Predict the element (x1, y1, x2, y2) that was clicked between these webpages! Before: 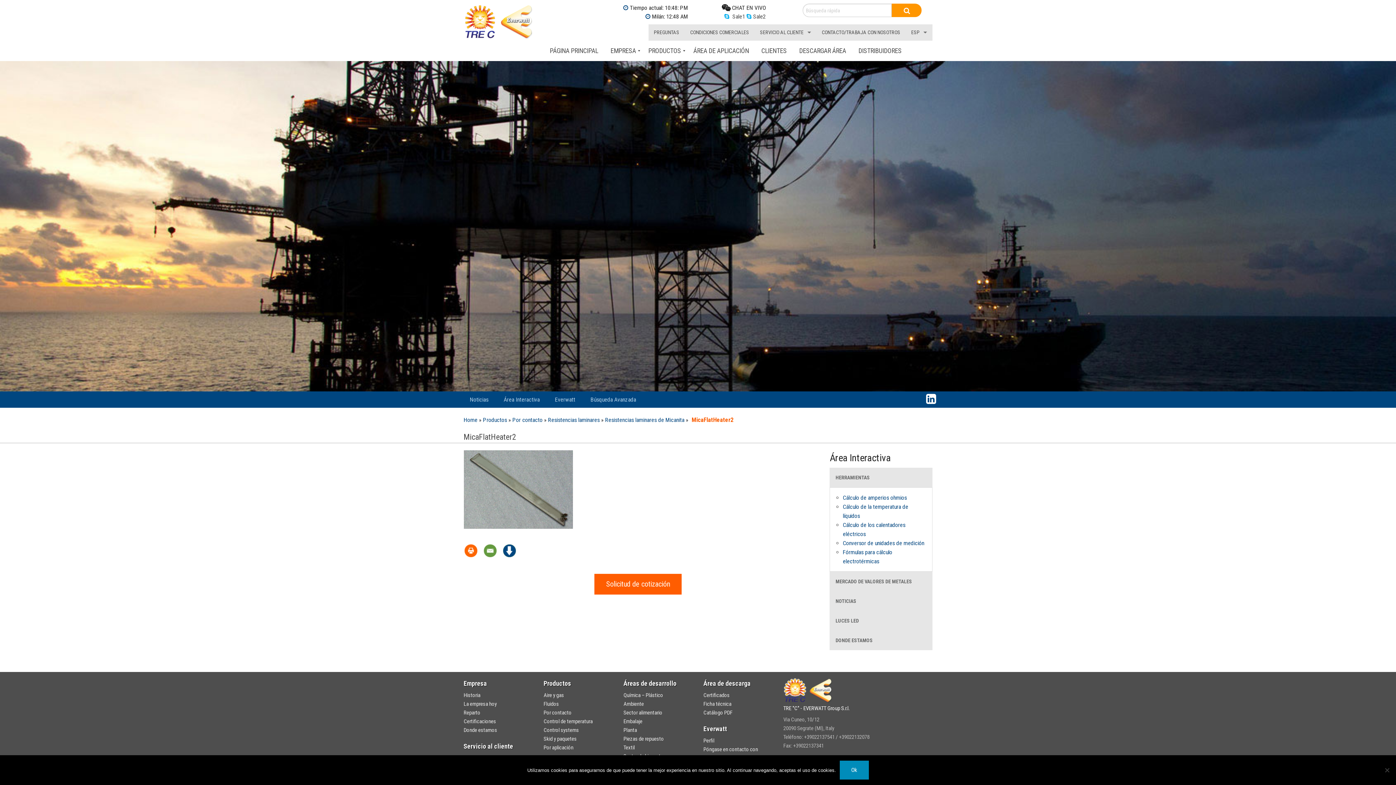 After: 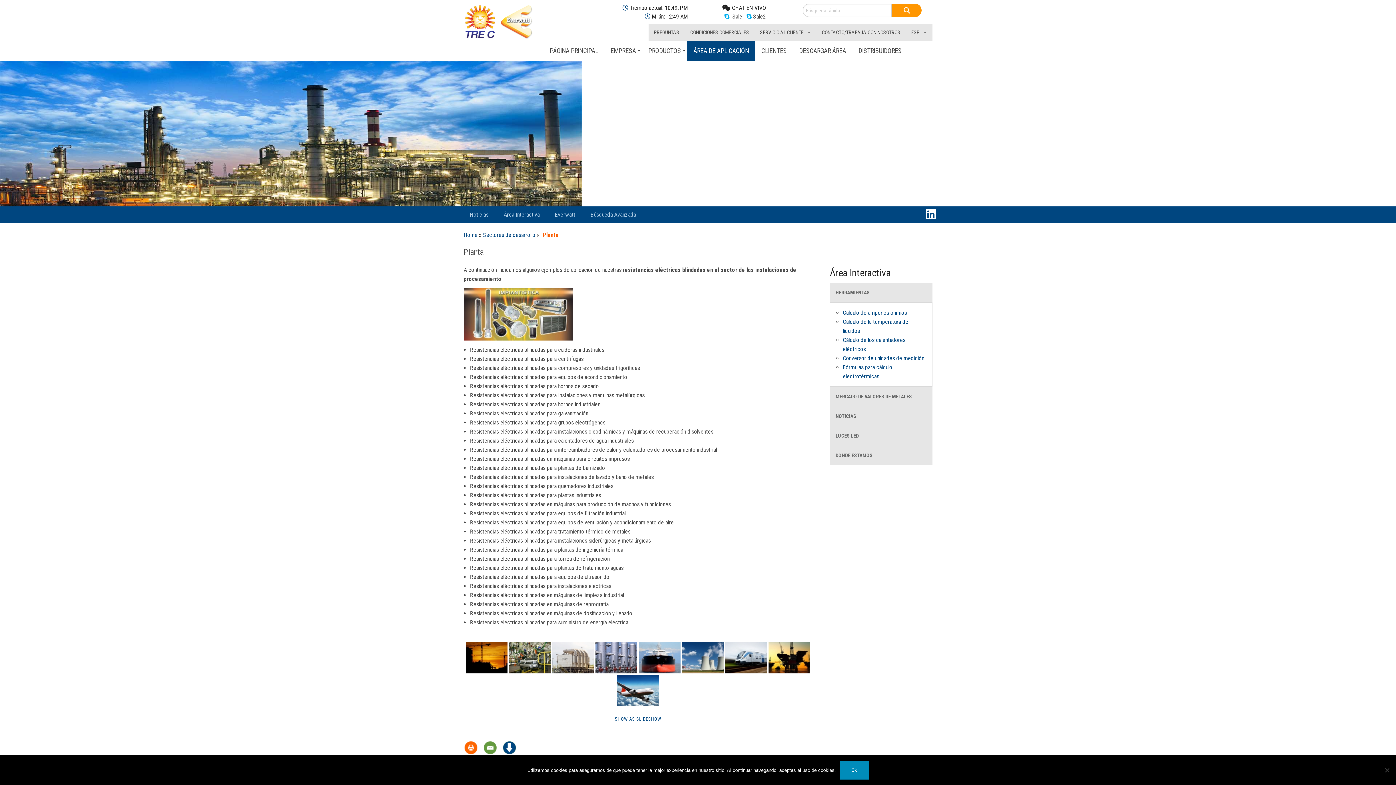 Action: bbox: (623, 727, 637, 733) label: Planta